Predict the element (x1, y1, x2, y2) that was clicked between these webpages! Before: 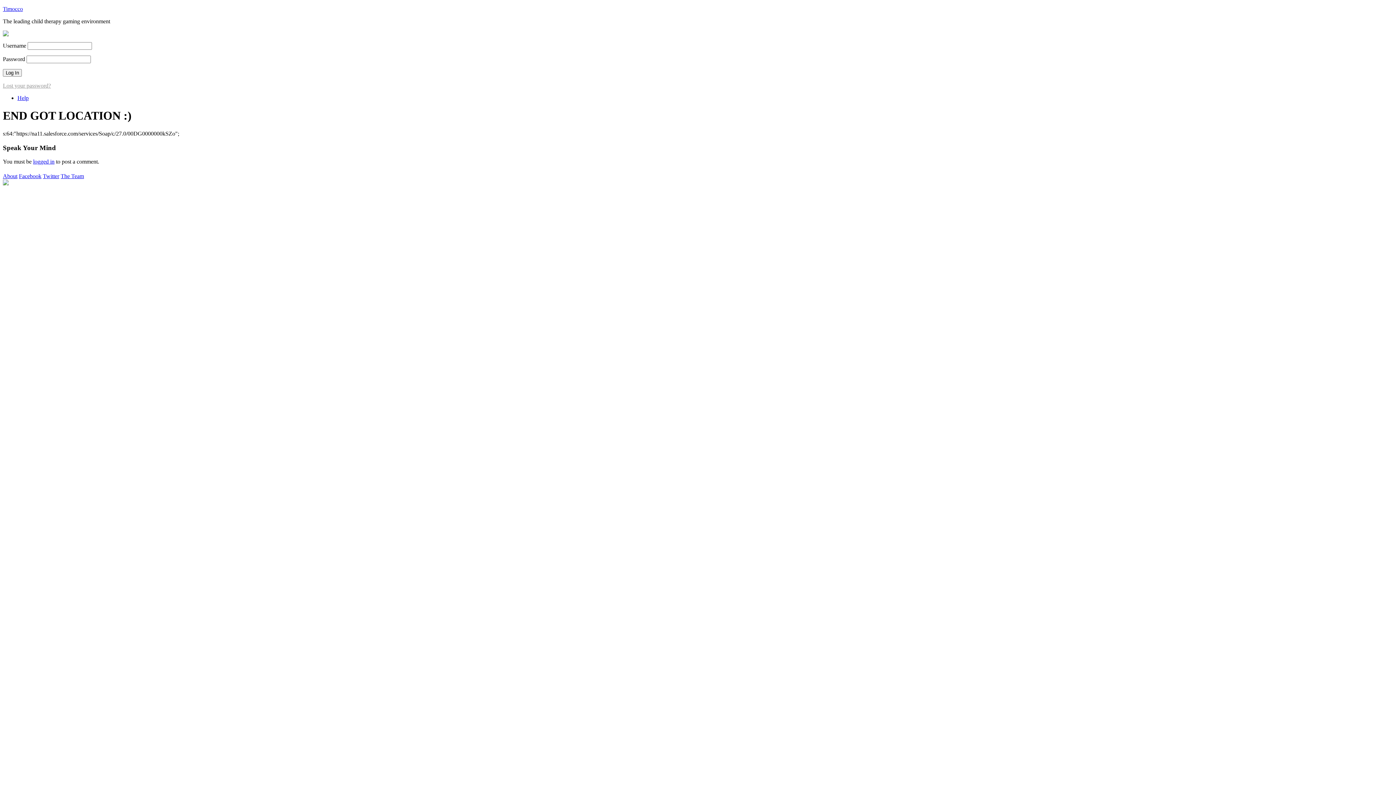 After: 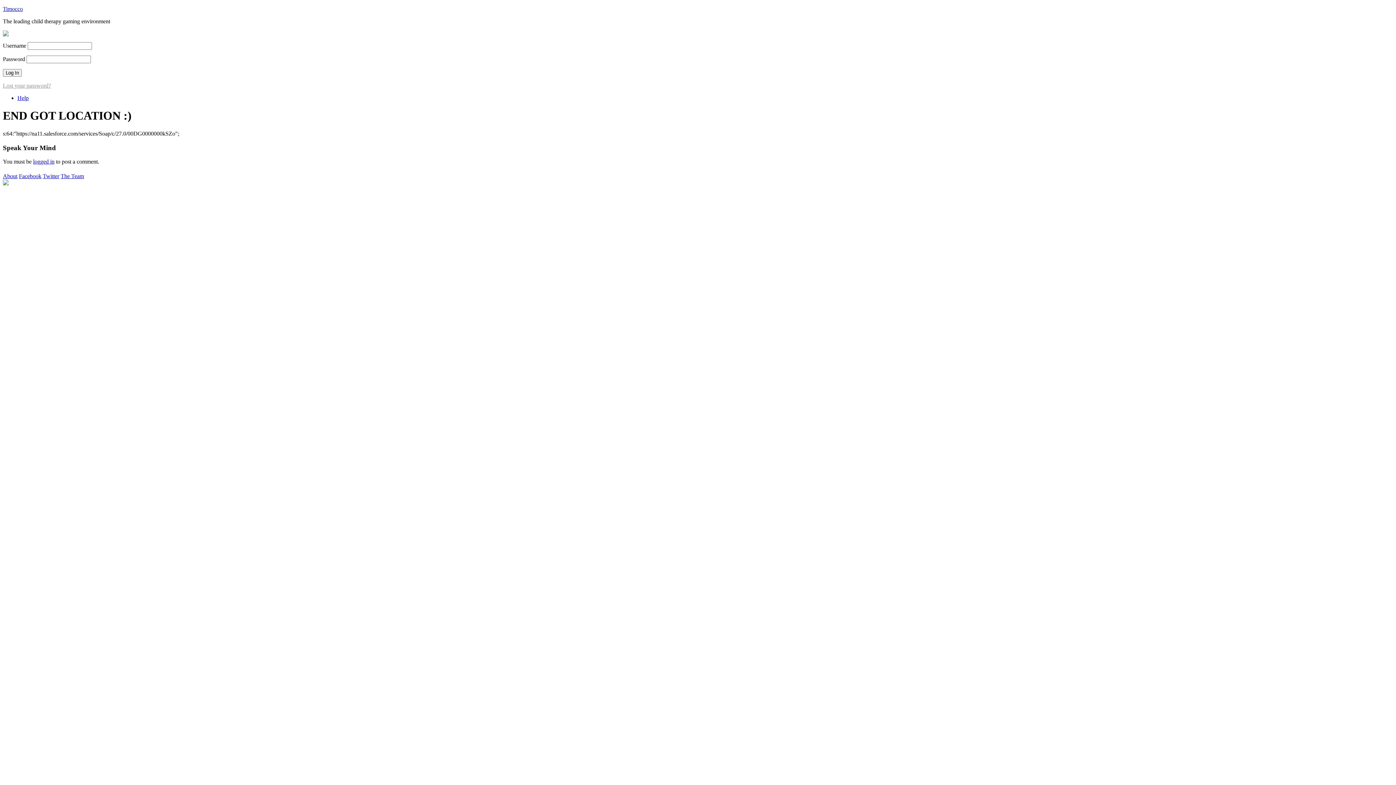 Action: label: About bbox: (2, 172, 17, 179)